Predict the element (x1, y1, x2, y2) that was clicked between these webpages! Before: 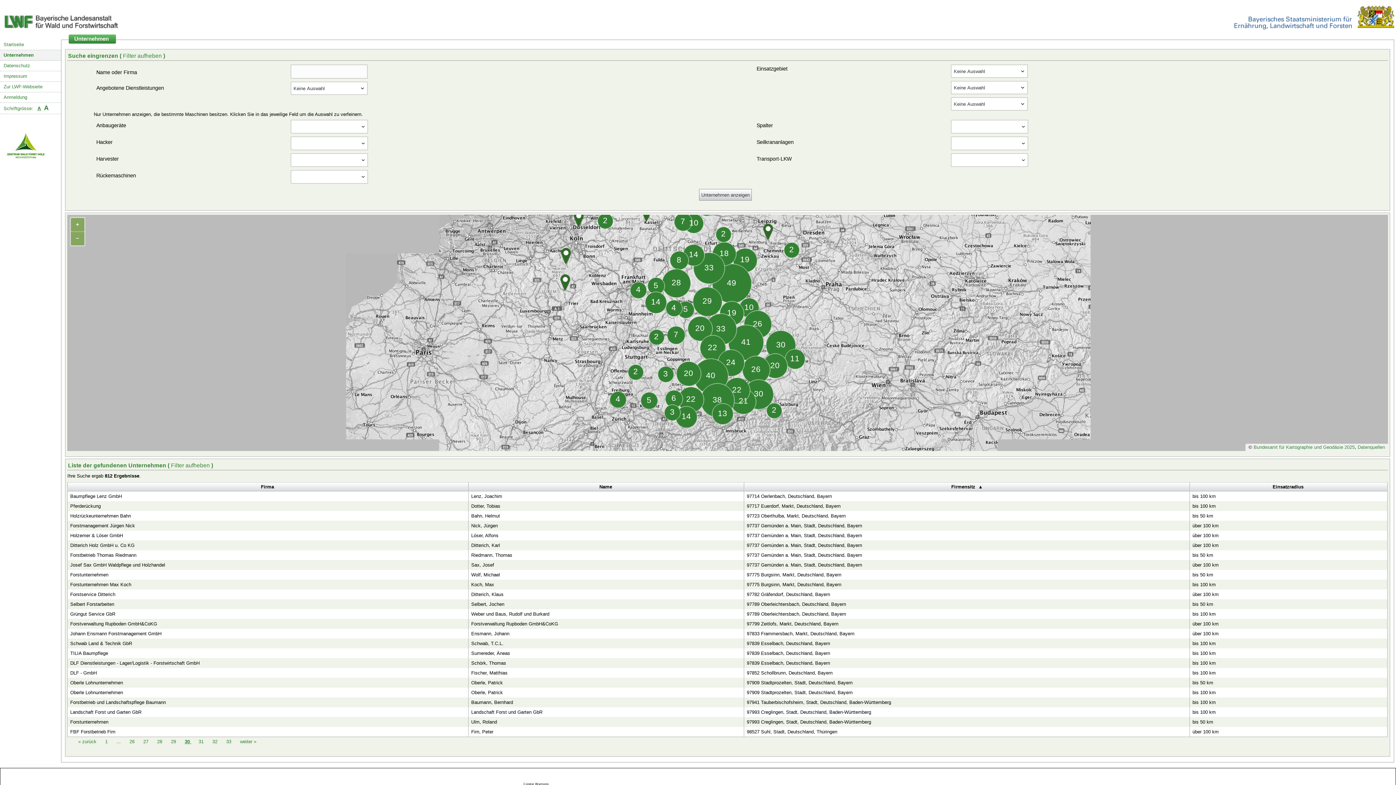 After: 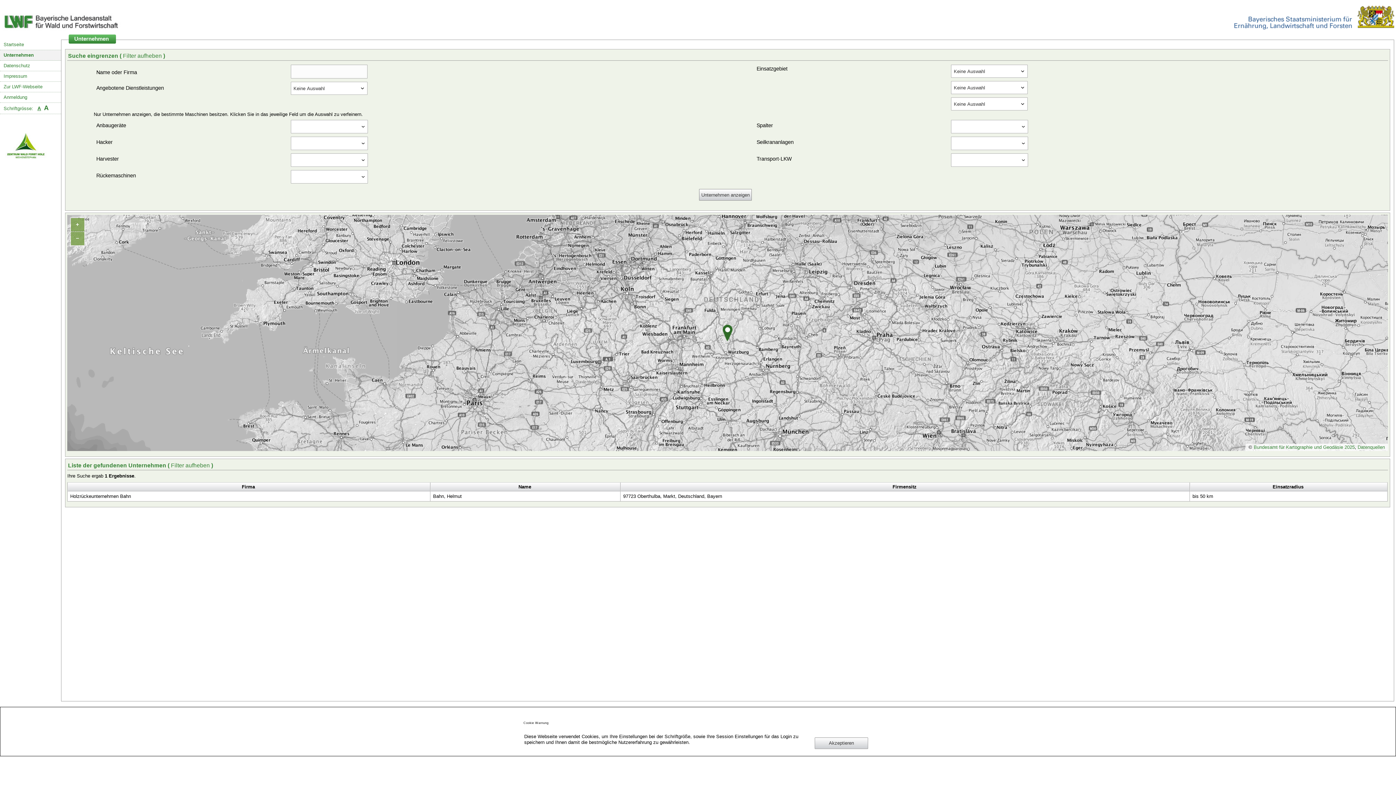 Action: label: 97723 Oberthulba, Markt, Deutschland, Bayern bbox: (745, 512, 1191, 520)